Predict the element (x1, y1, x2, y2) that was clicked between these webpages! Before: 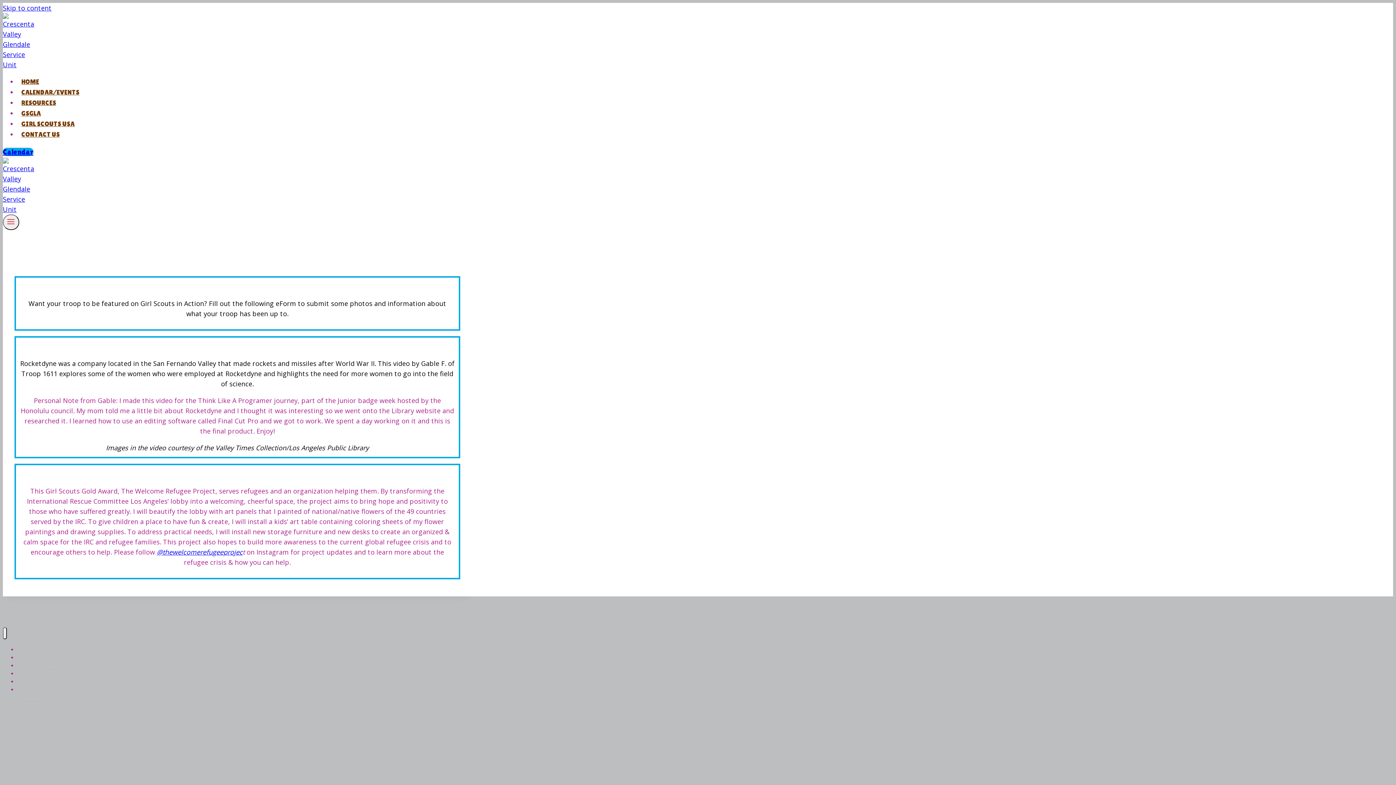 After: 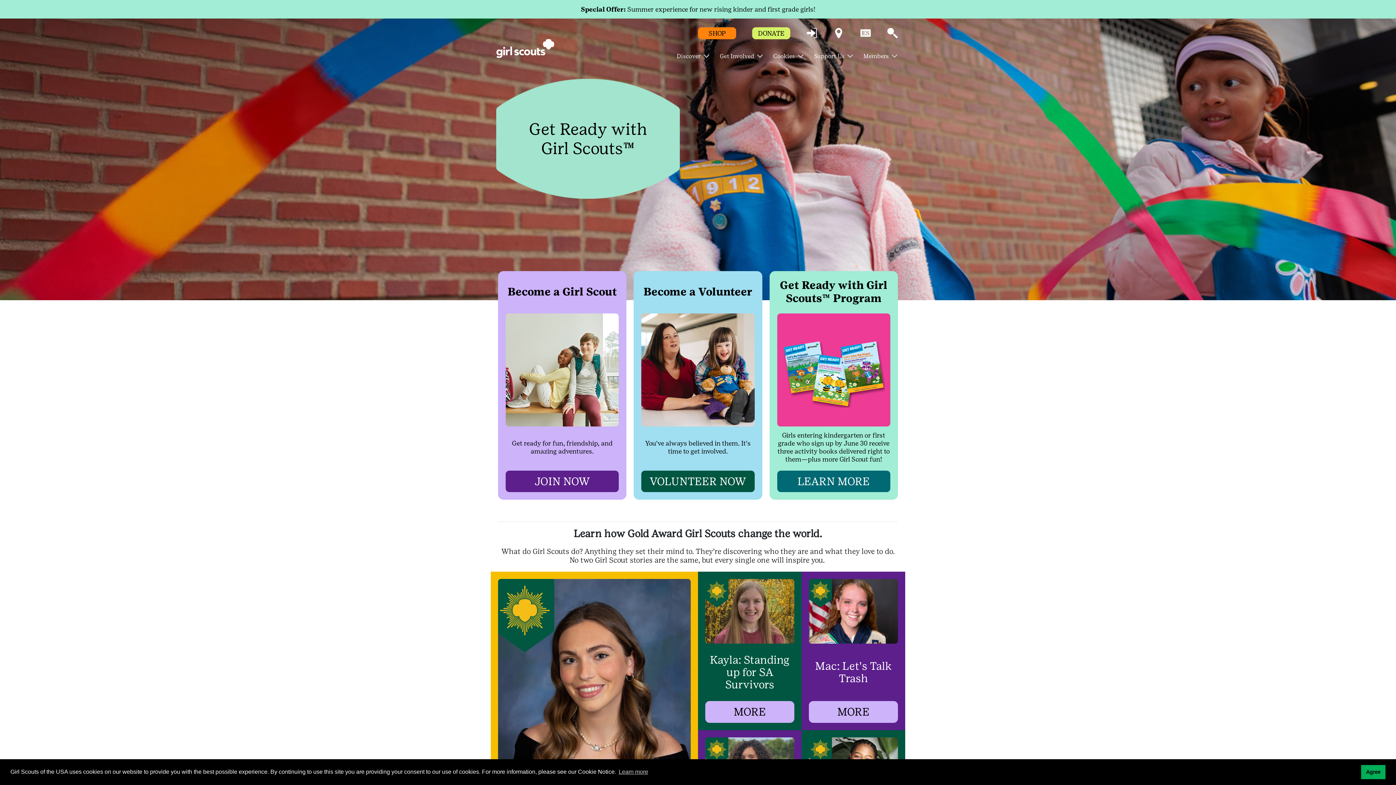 Action: label: GIRL SCOUTS USA bbox: (17, 116, 78, 131)